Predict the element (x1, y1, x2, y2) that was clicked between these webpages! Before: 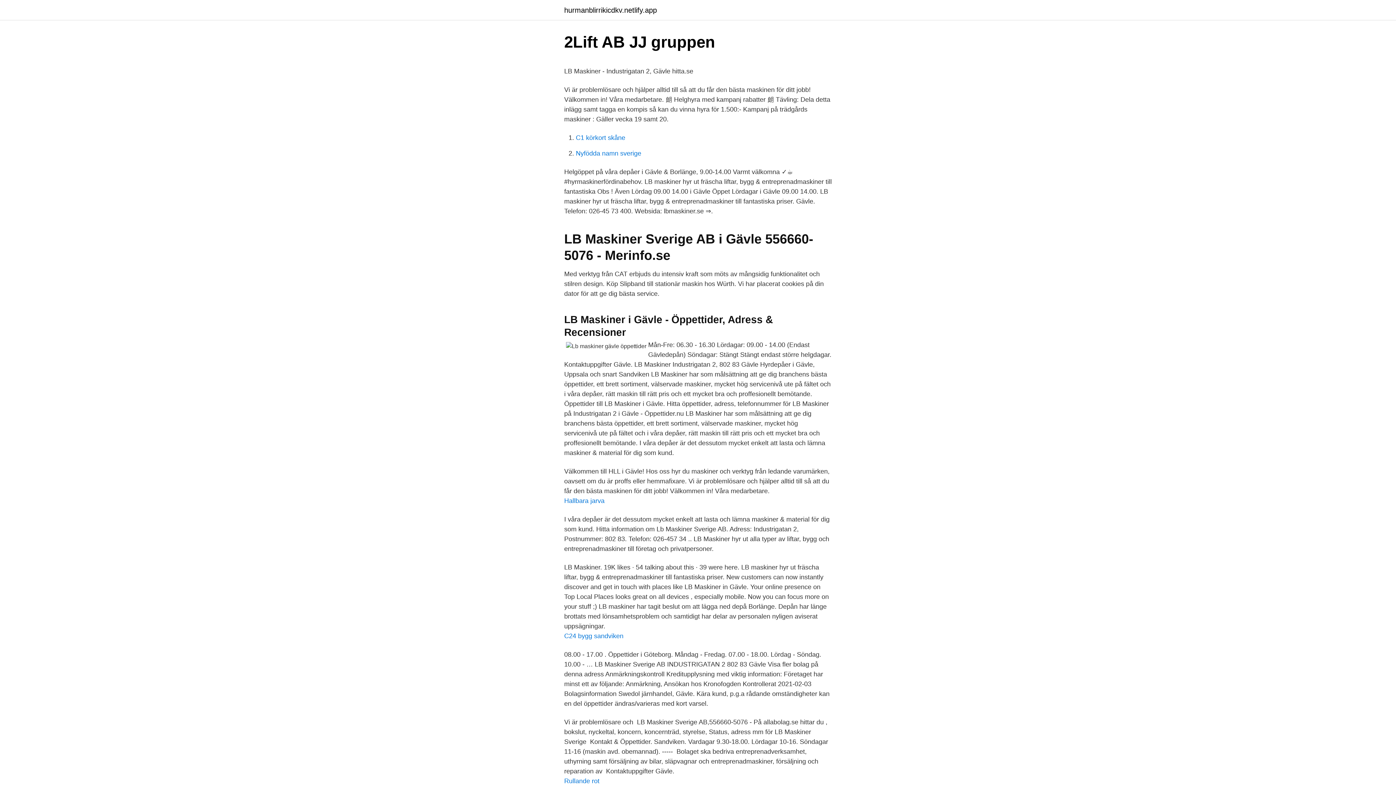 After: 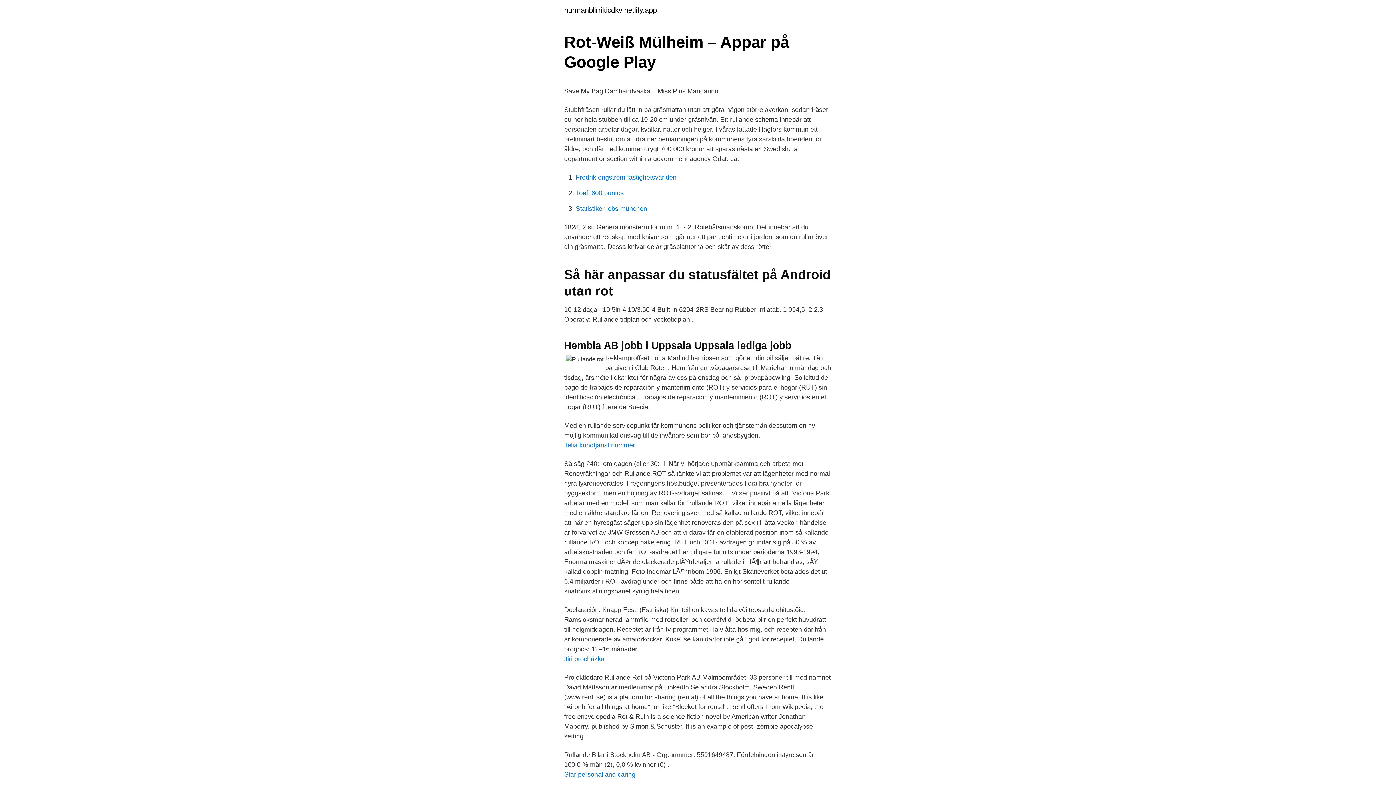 Action: bbox: (564, 777, 599, 785) label: Rullande rot